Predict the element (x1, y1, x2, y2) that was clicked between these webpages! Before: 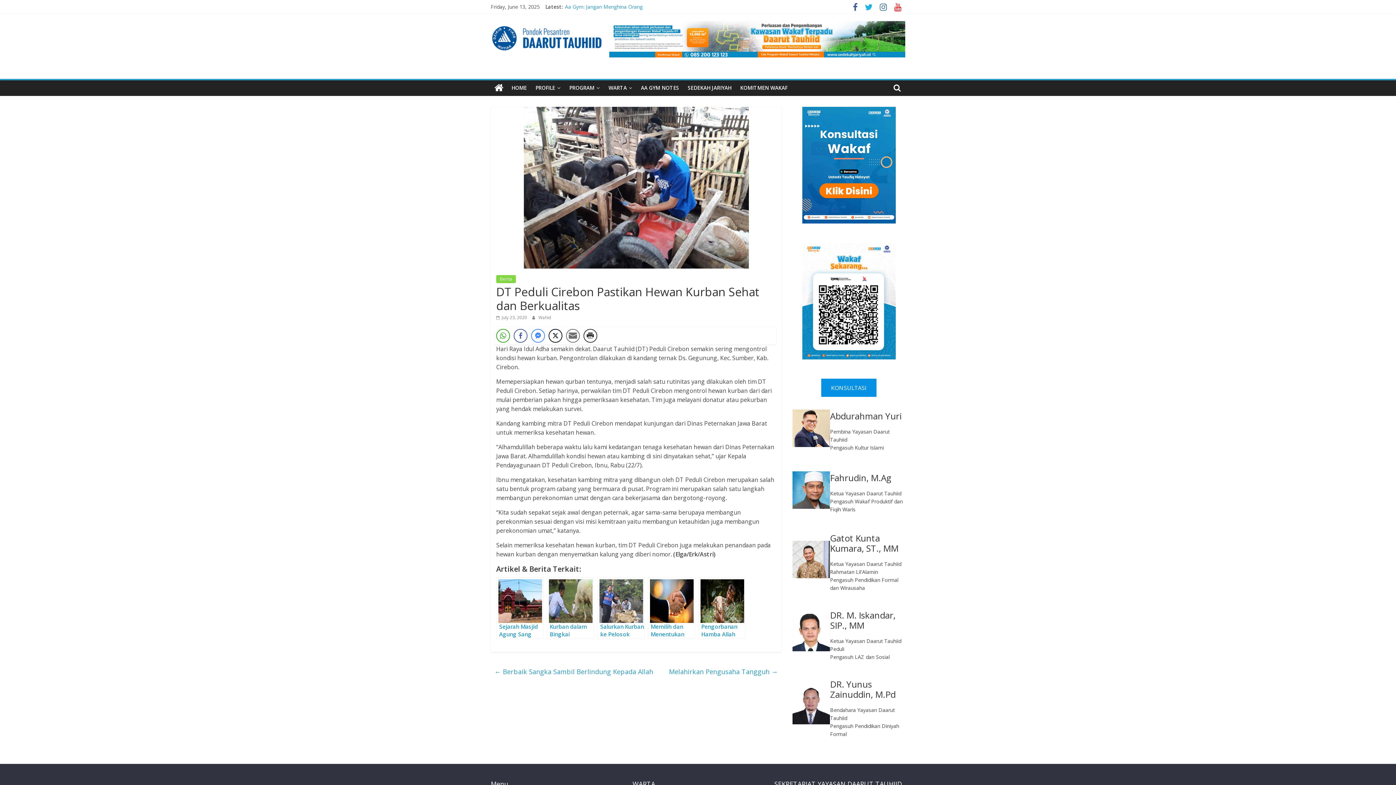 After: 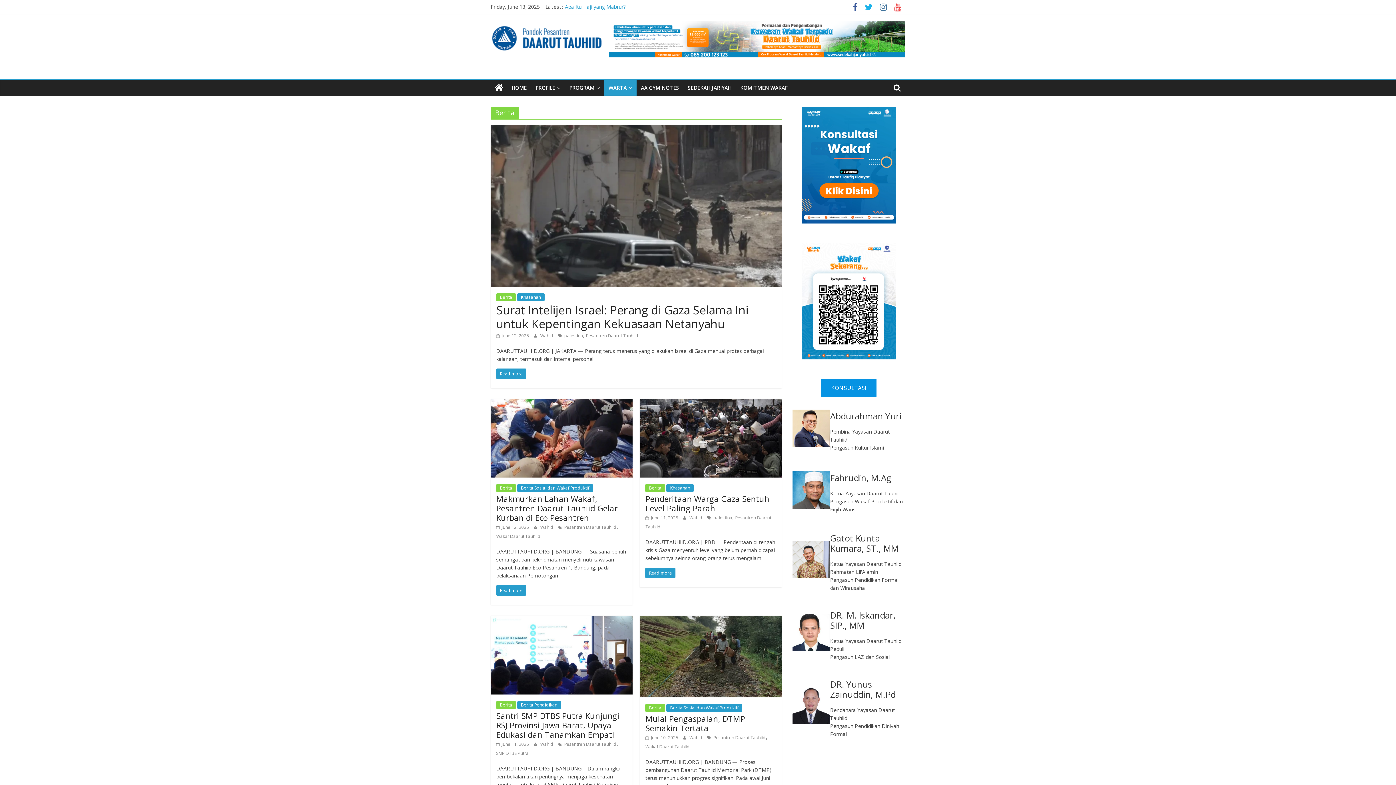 Action: bbox: (496, 275, 516, 283) label: Berita